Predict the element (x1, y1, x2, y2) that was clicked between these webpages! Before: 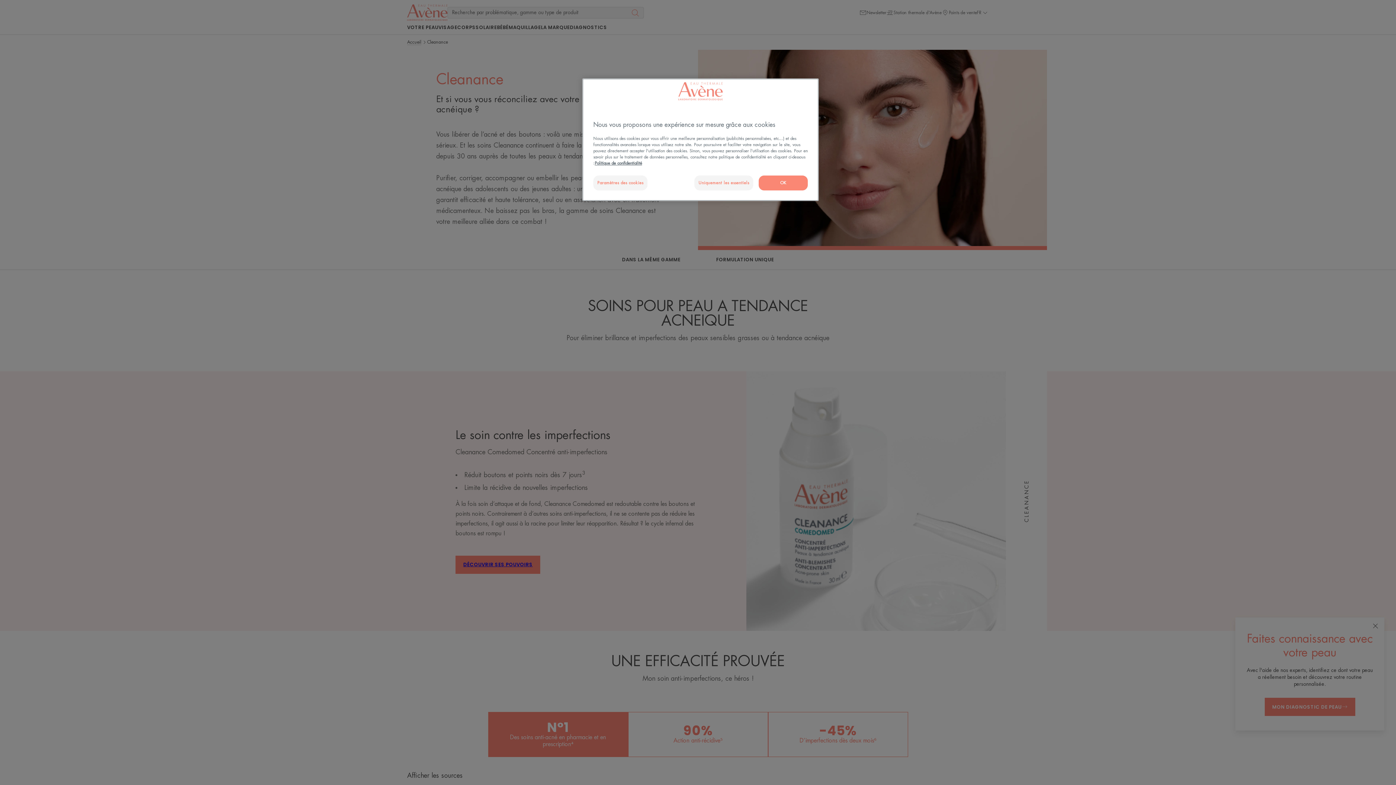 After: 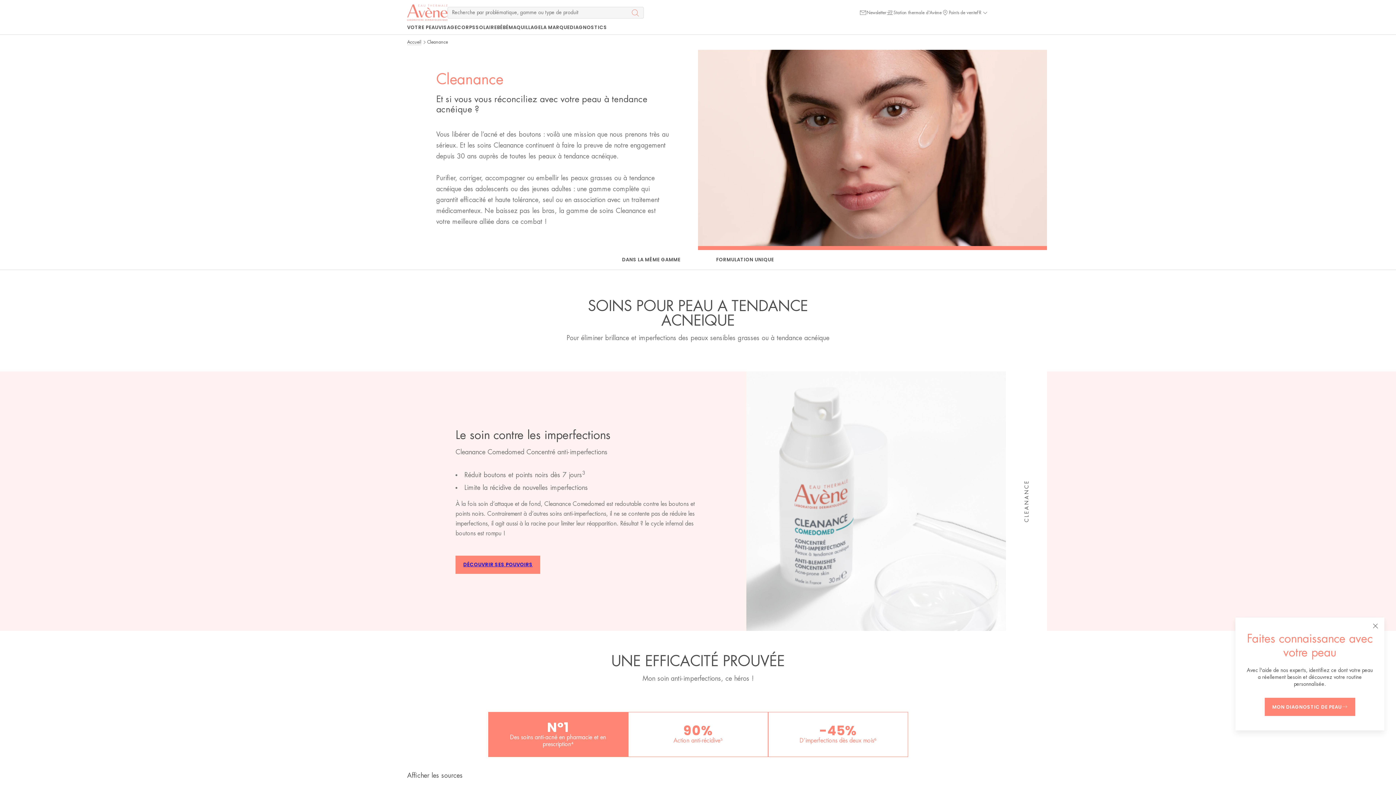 Action: bbox: (758, 175, 808, 190) label: OK